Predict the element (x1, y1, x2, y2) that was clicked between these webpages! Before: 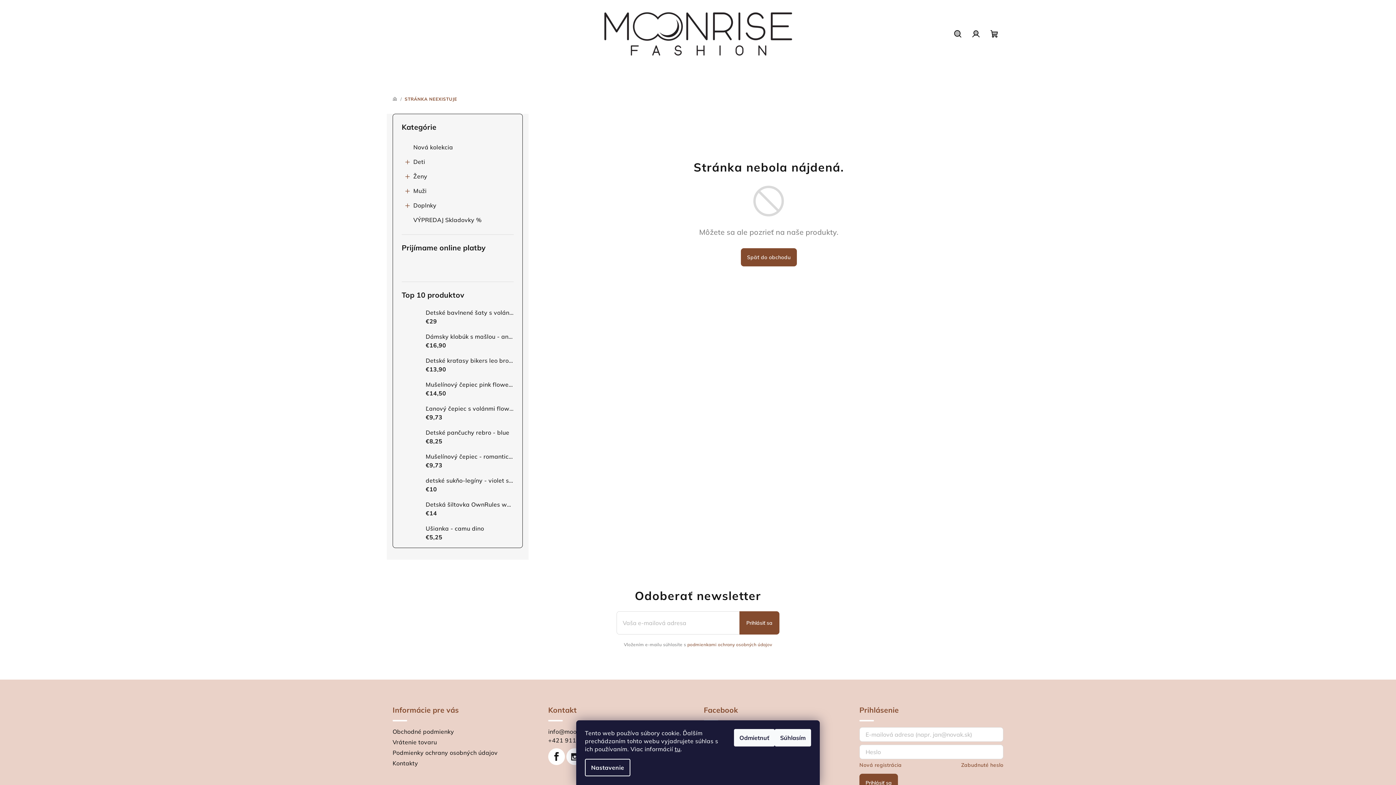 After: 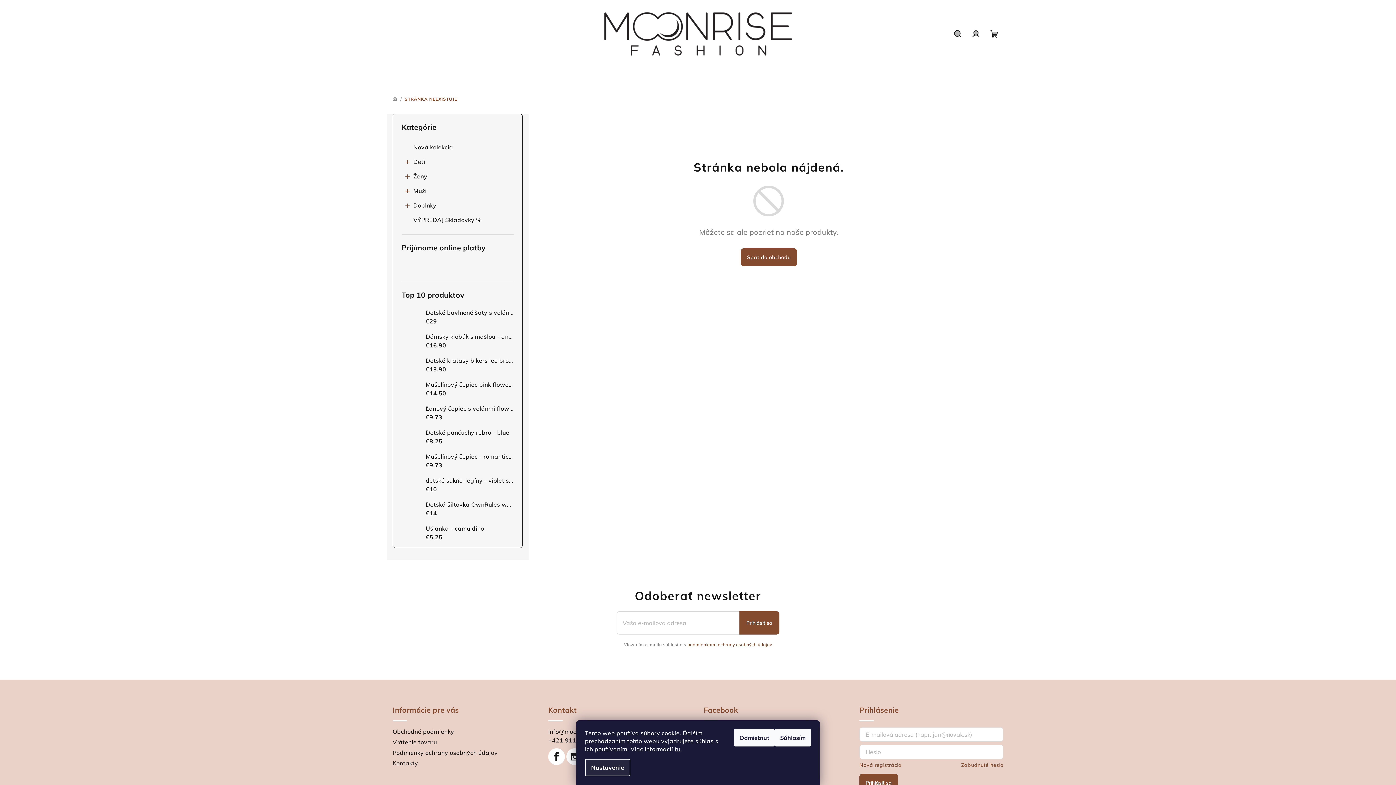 Action: bbox: (585, 759, 630, 776) label: Nastavenie